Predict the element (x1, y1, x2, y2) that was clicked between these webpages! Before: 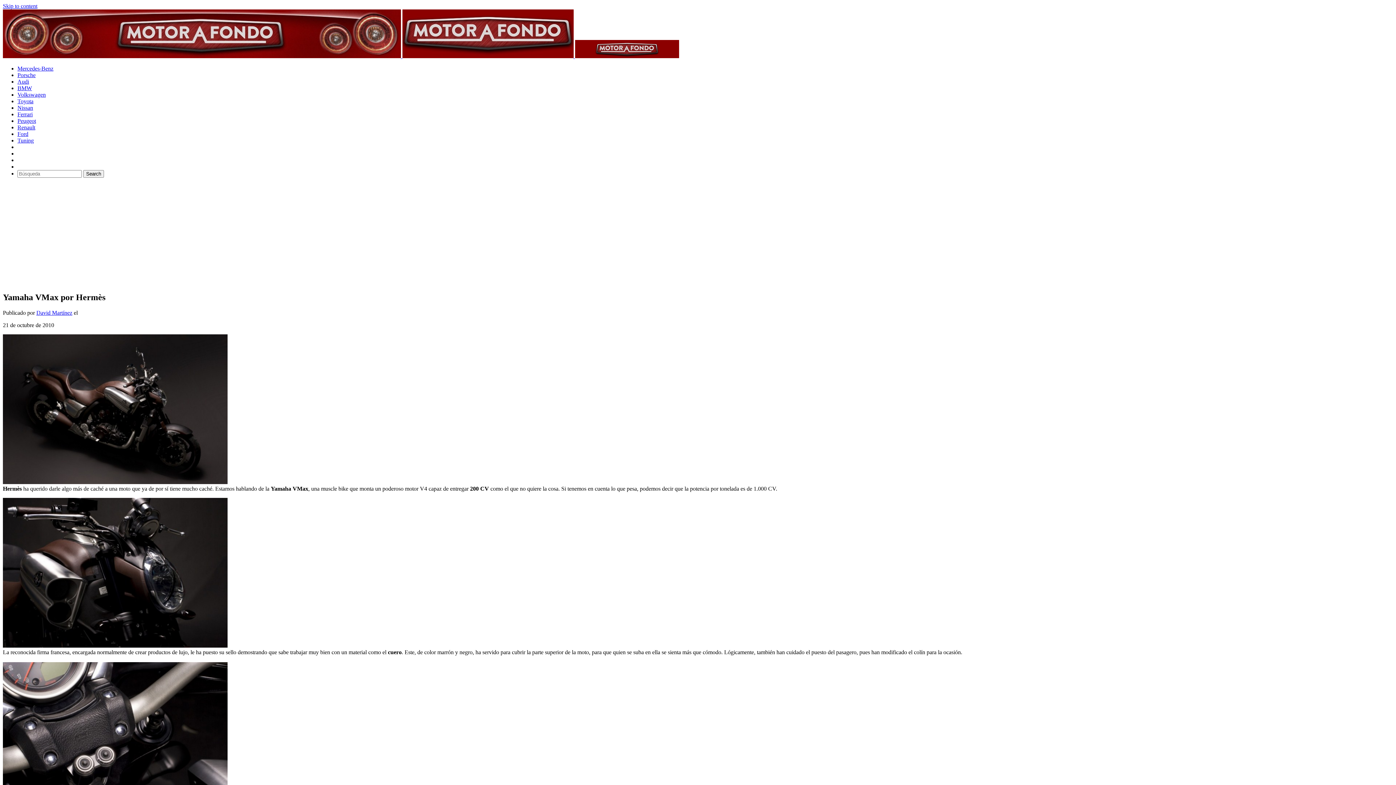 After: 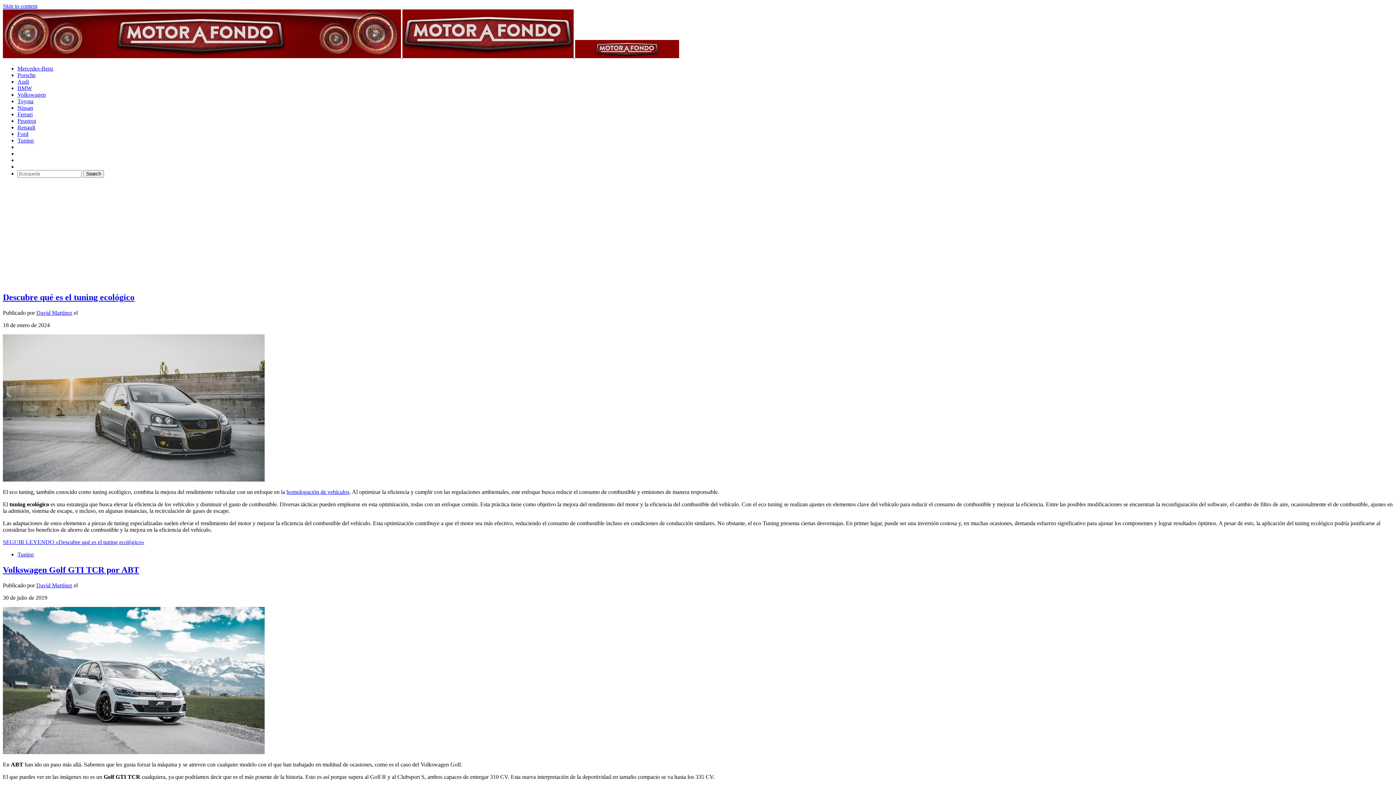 Action: label: Tuning bbox: (17, 137, 33, 143)